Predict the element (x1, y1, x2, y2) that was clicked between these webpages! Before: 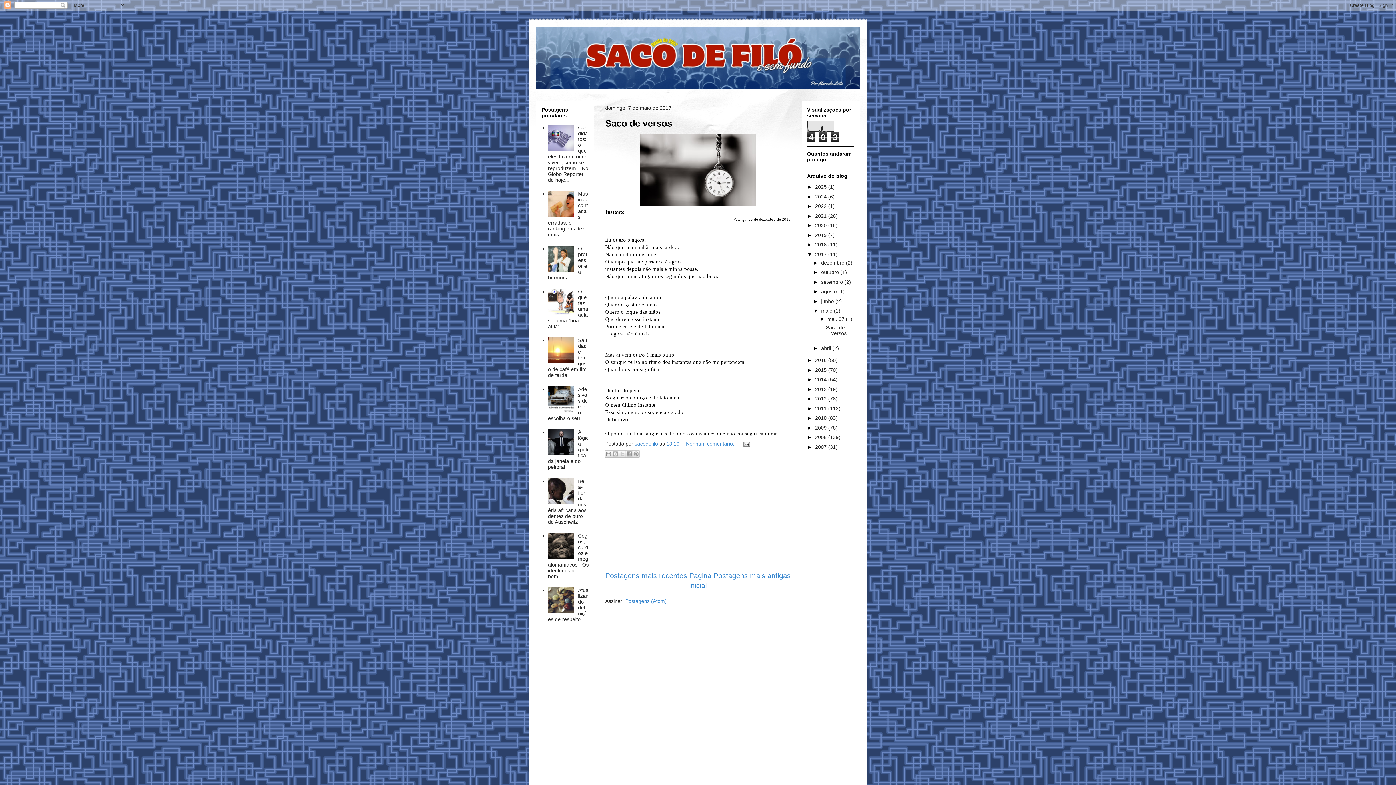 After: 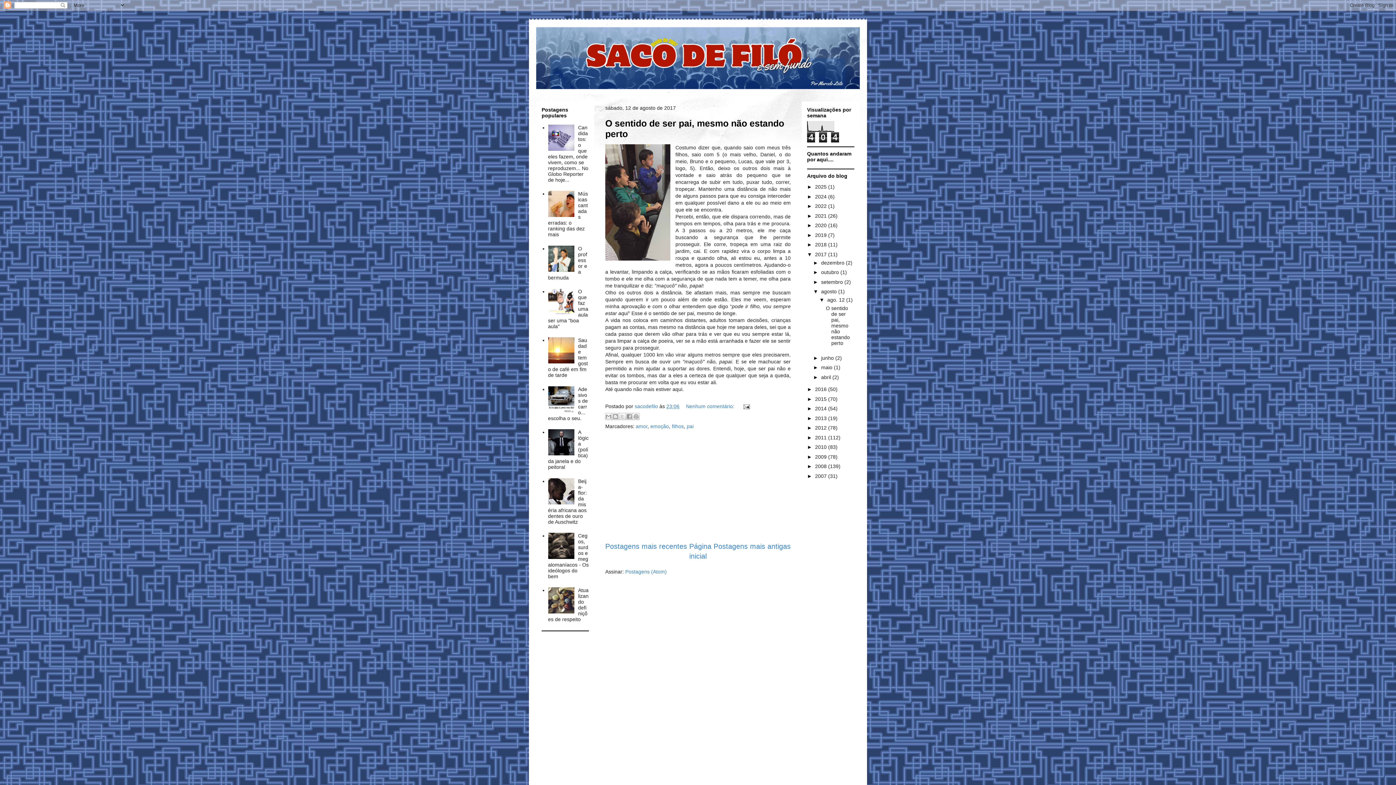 Action: label: agosto  bbox: (821, 288, 838, 294)